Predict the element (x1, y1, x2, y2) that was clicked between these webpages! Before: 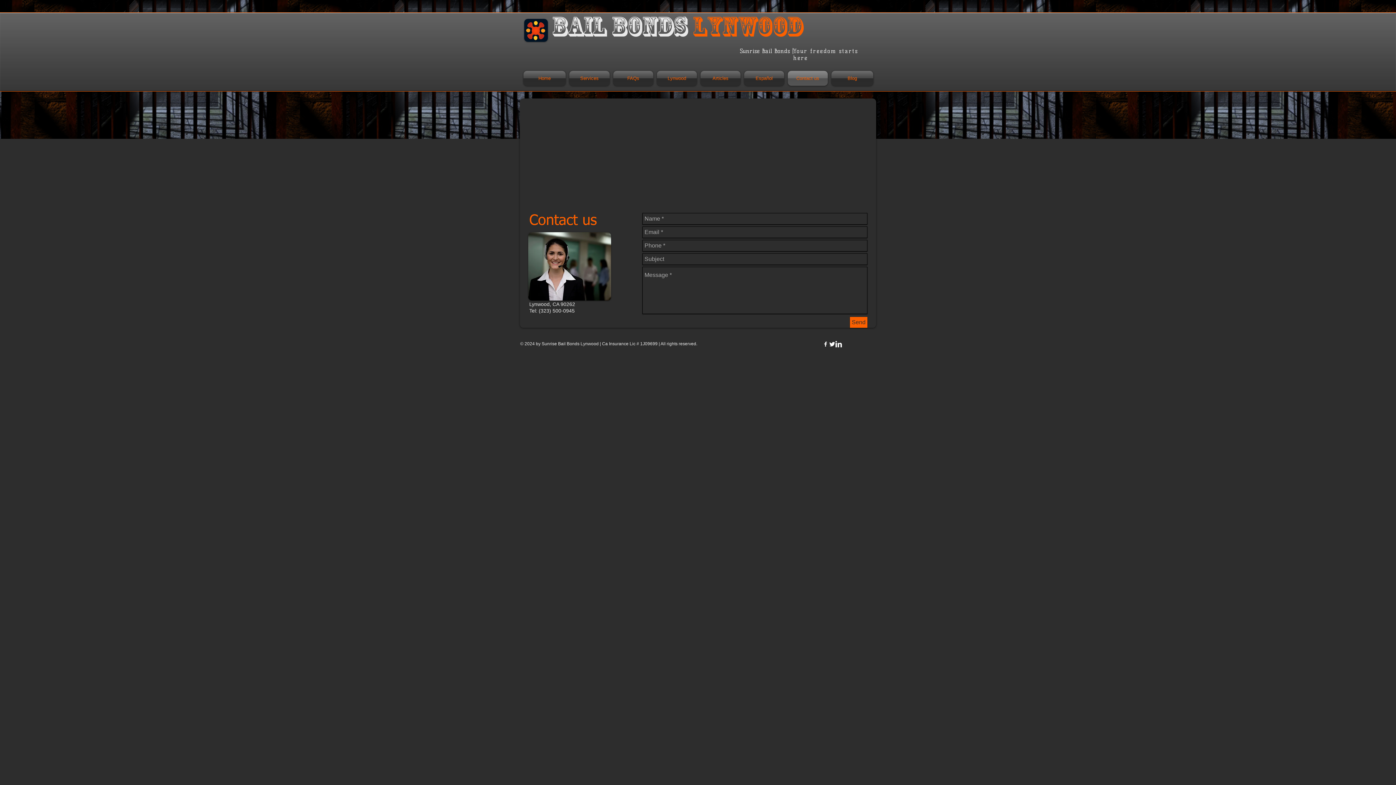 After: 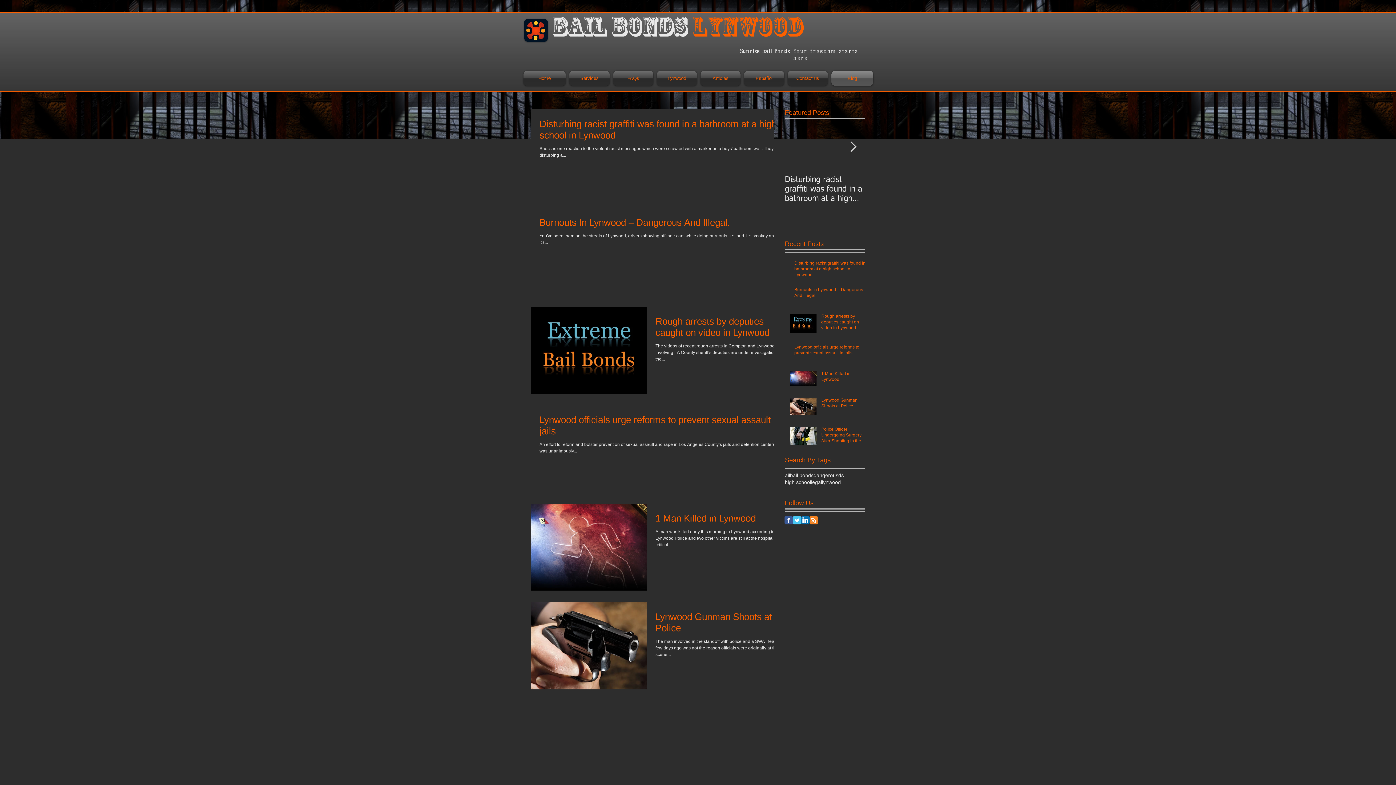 Action: bbox: (829, 70, 873, 85) label: Blog